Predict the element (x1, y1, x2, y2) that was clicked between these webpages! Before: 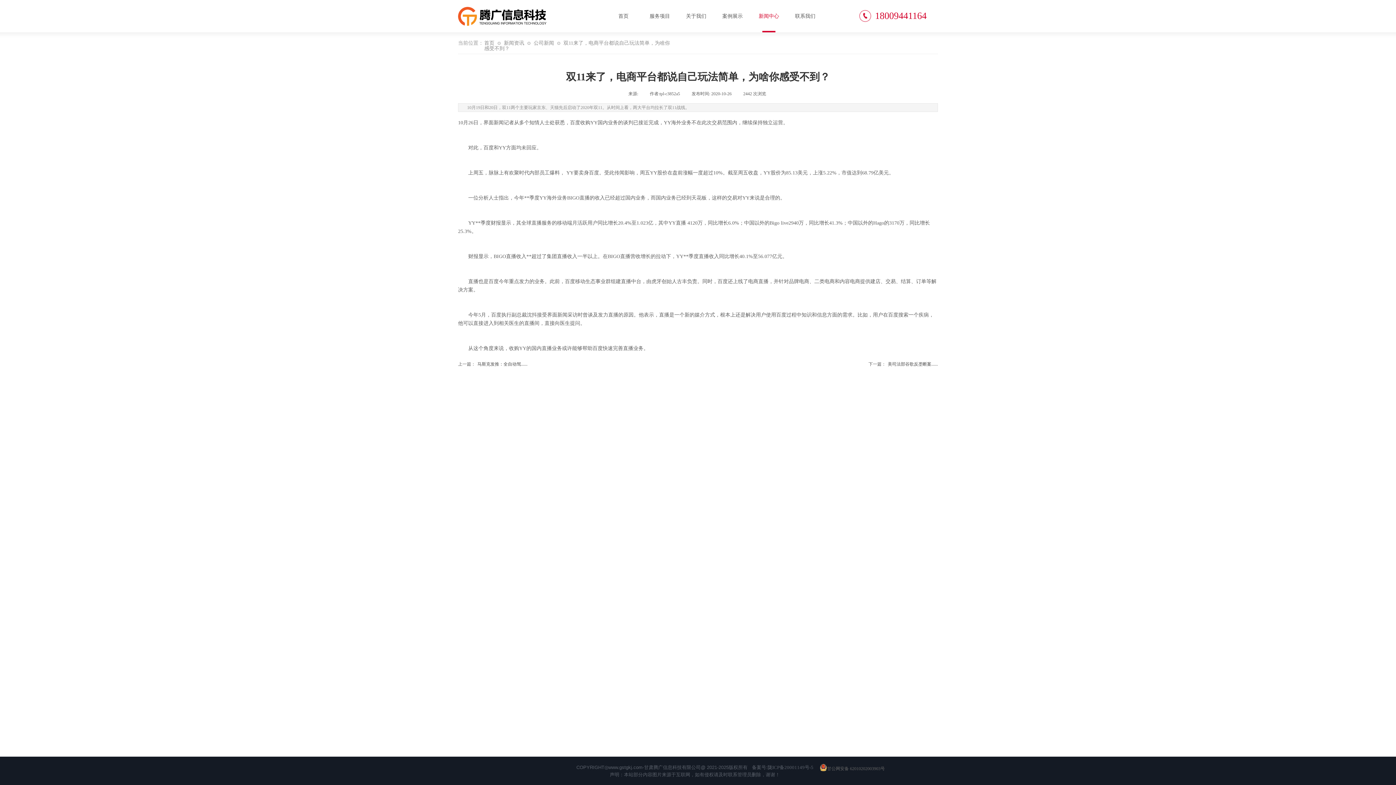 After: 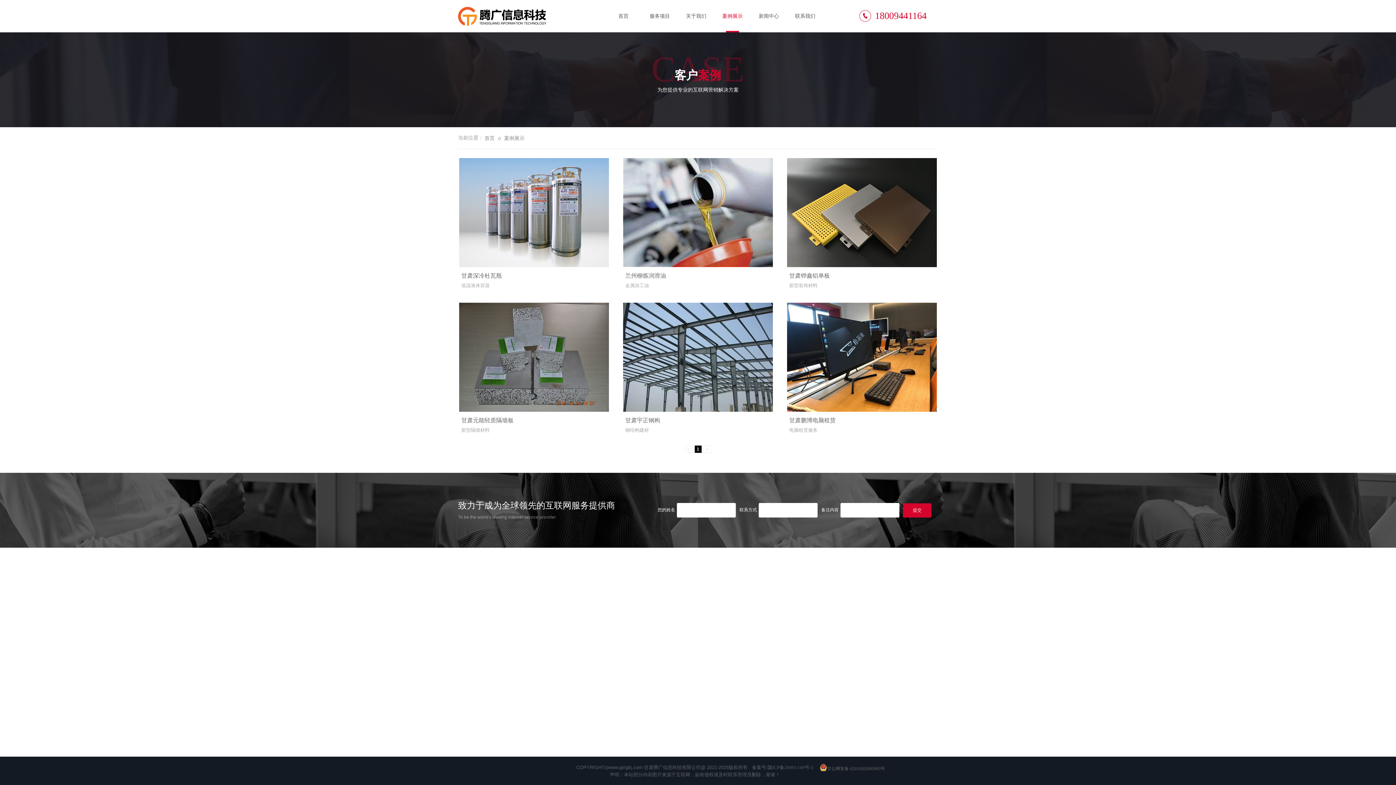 Action: bbox: (716, 0, 749, 32) label: 案例展示